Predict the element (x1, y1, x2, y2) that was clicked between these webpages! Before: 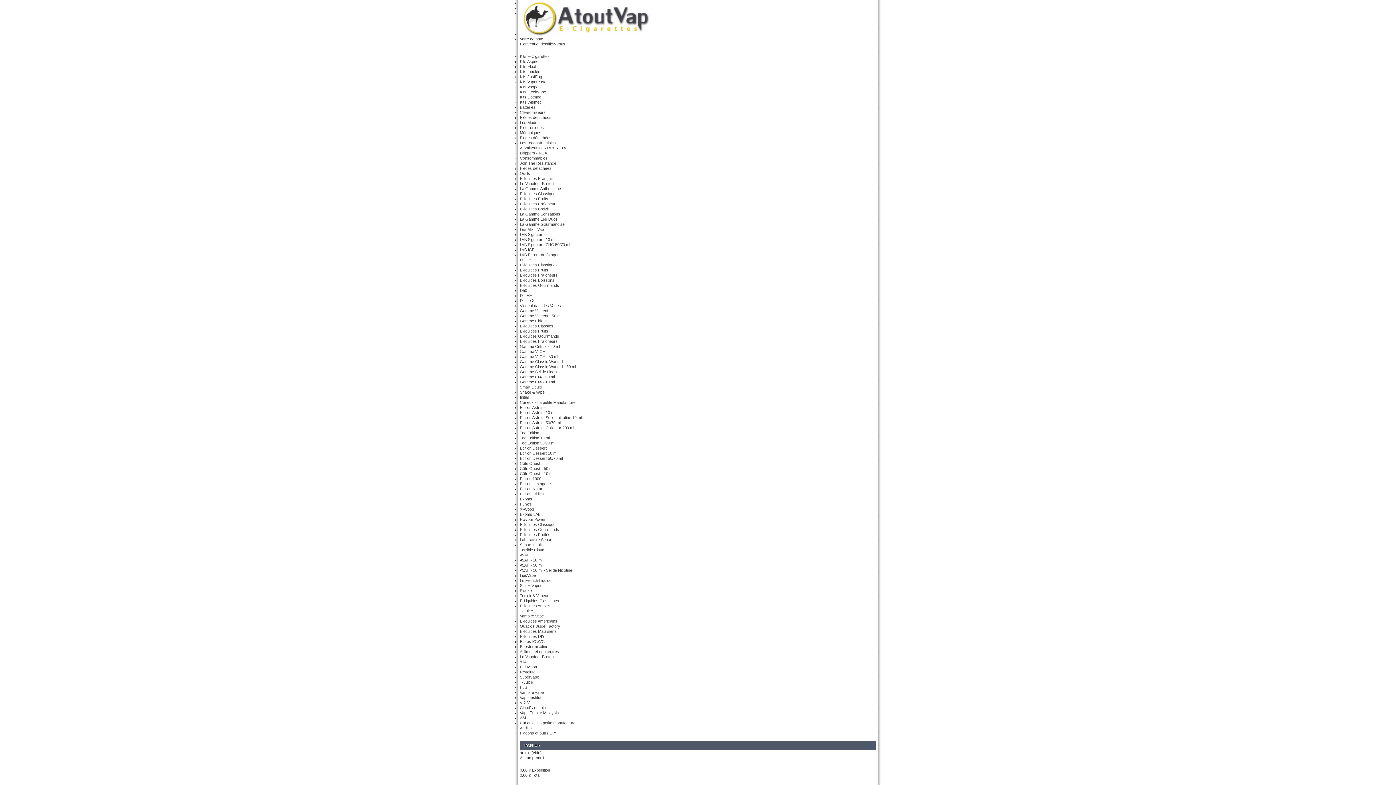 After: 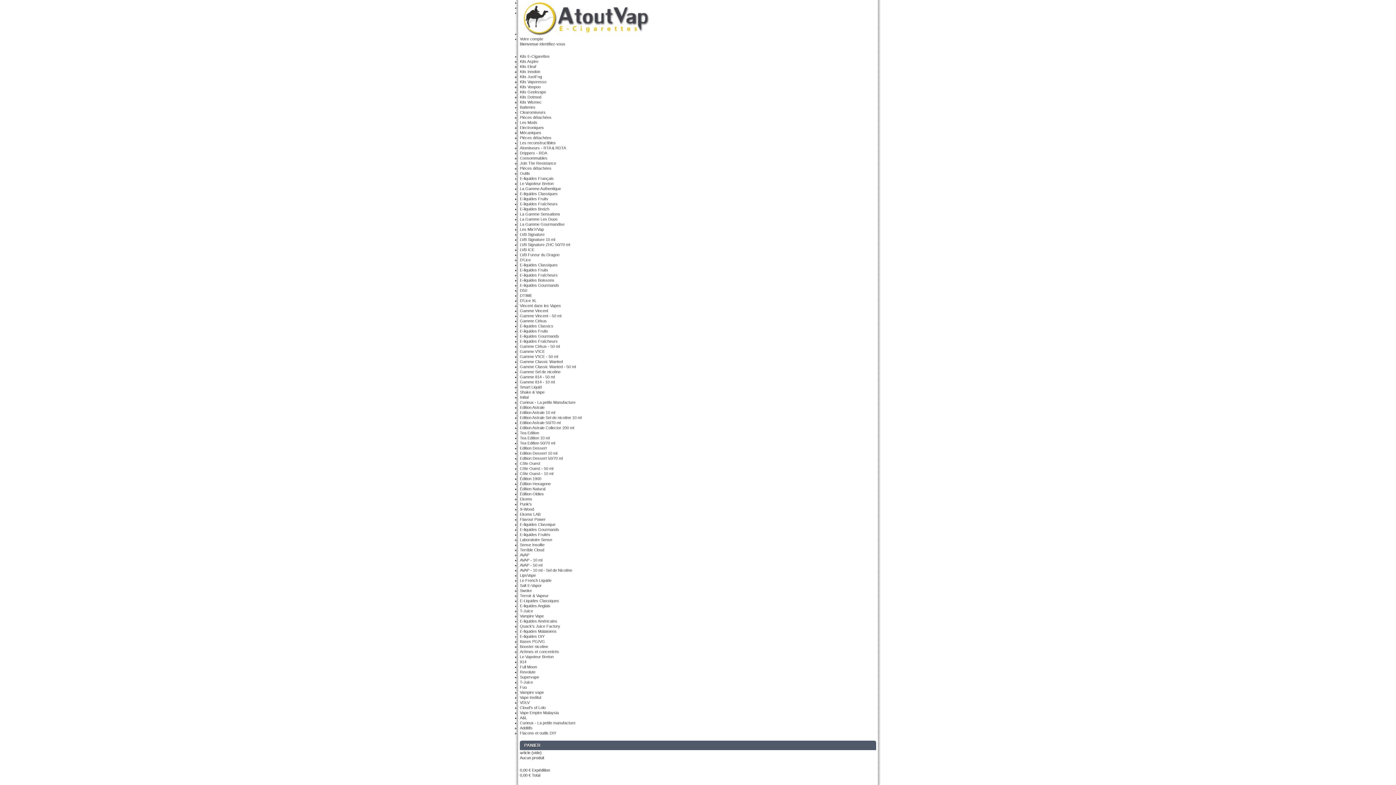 Action: label: Gamme V'ICE - 50 ml bbox: (520, 354, 558, 358)